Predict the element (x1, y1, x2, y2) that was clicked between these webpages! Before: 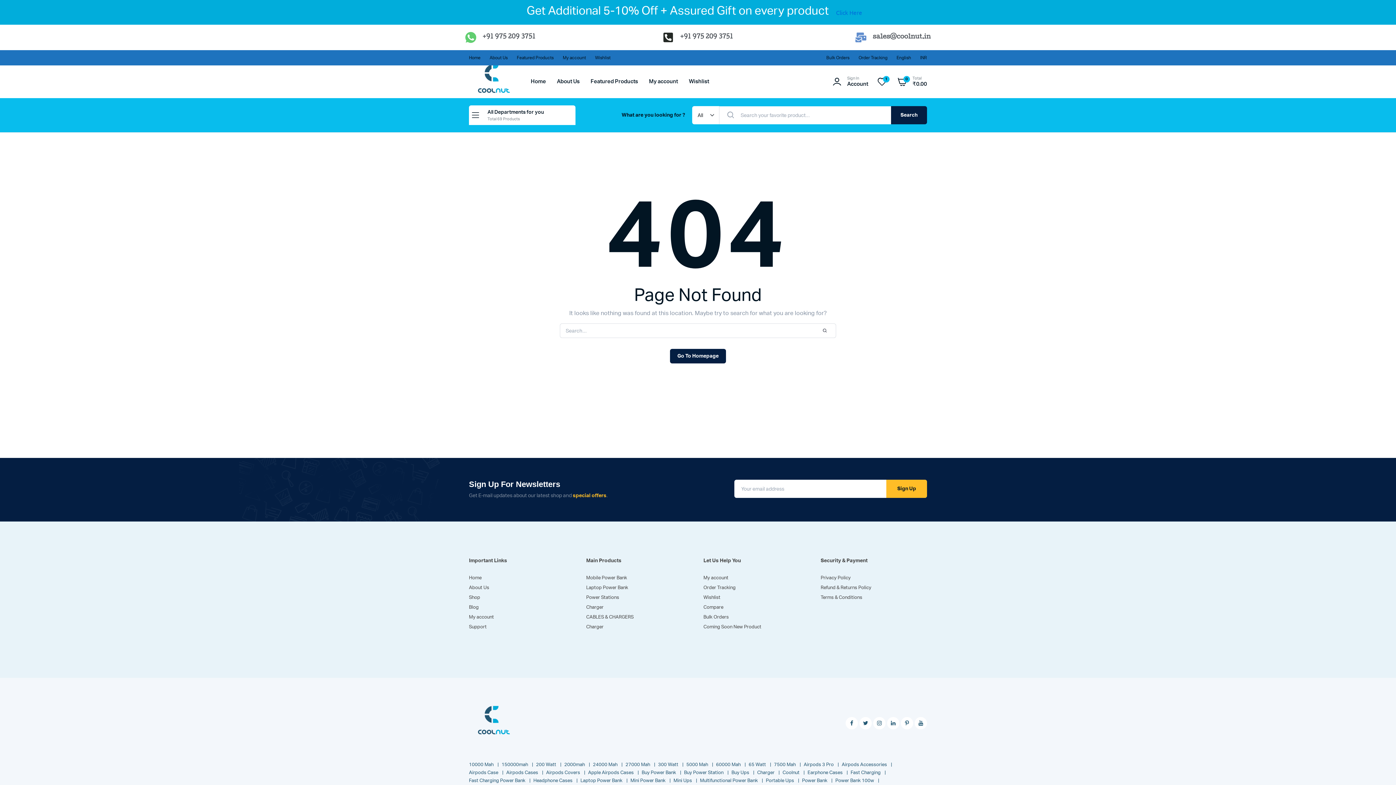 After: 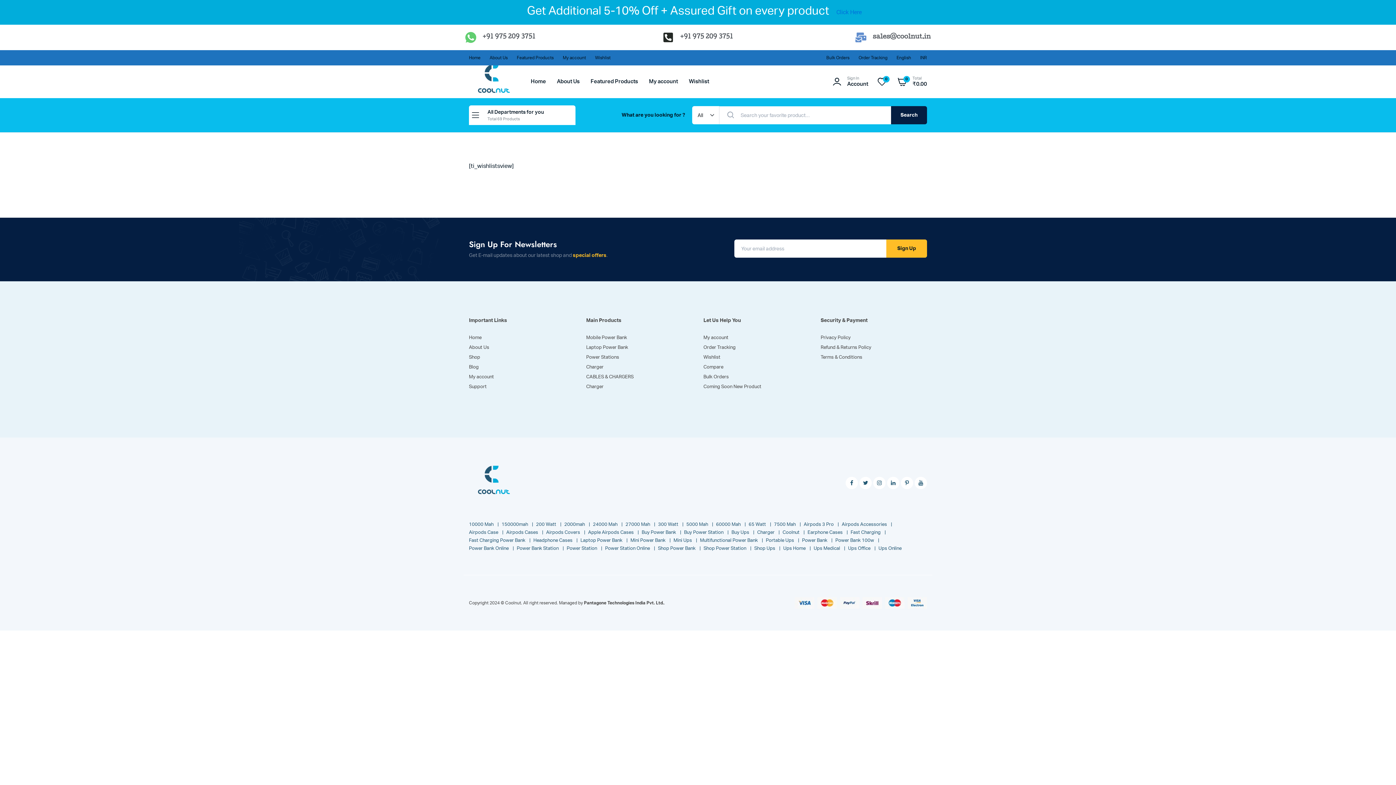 Action: bbox: (595, 50, 610, 65) label: Wishlist